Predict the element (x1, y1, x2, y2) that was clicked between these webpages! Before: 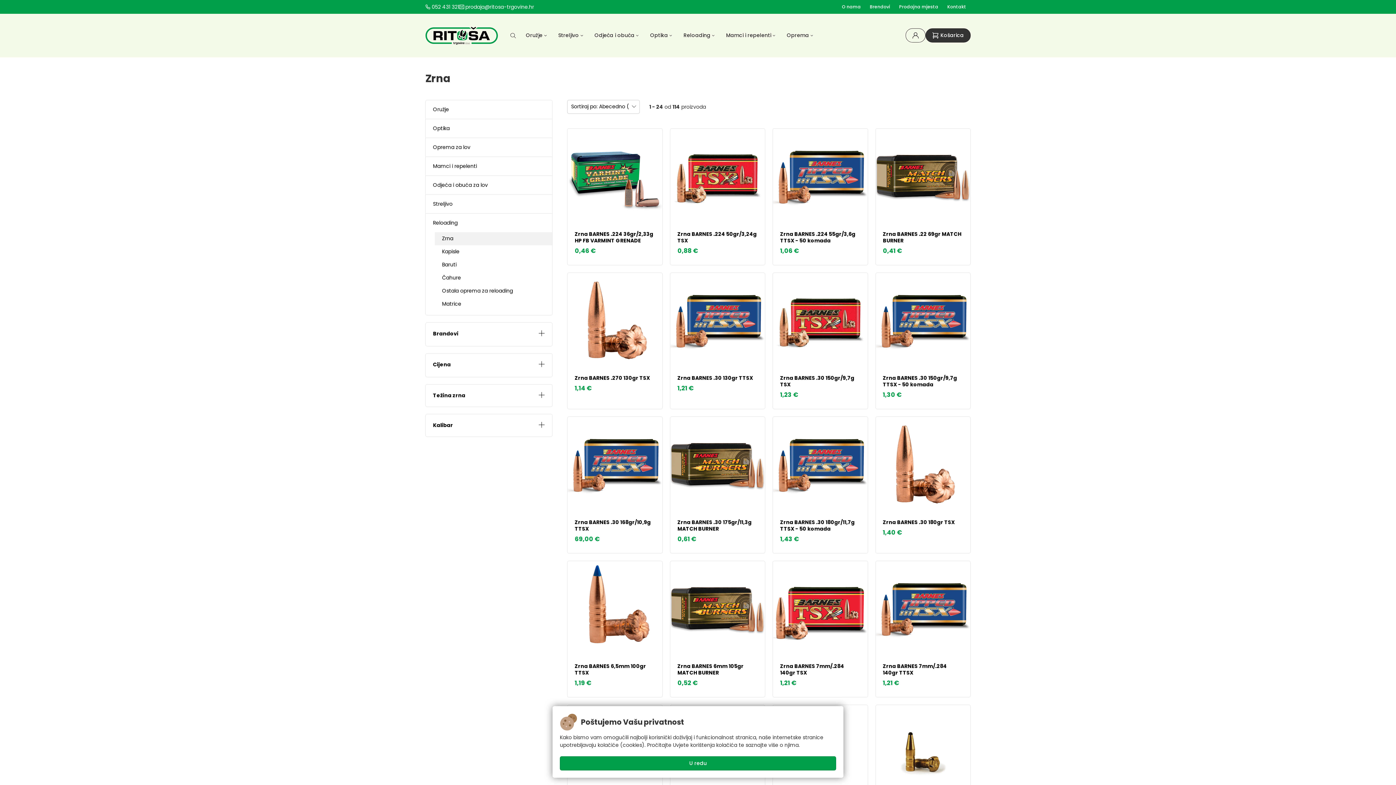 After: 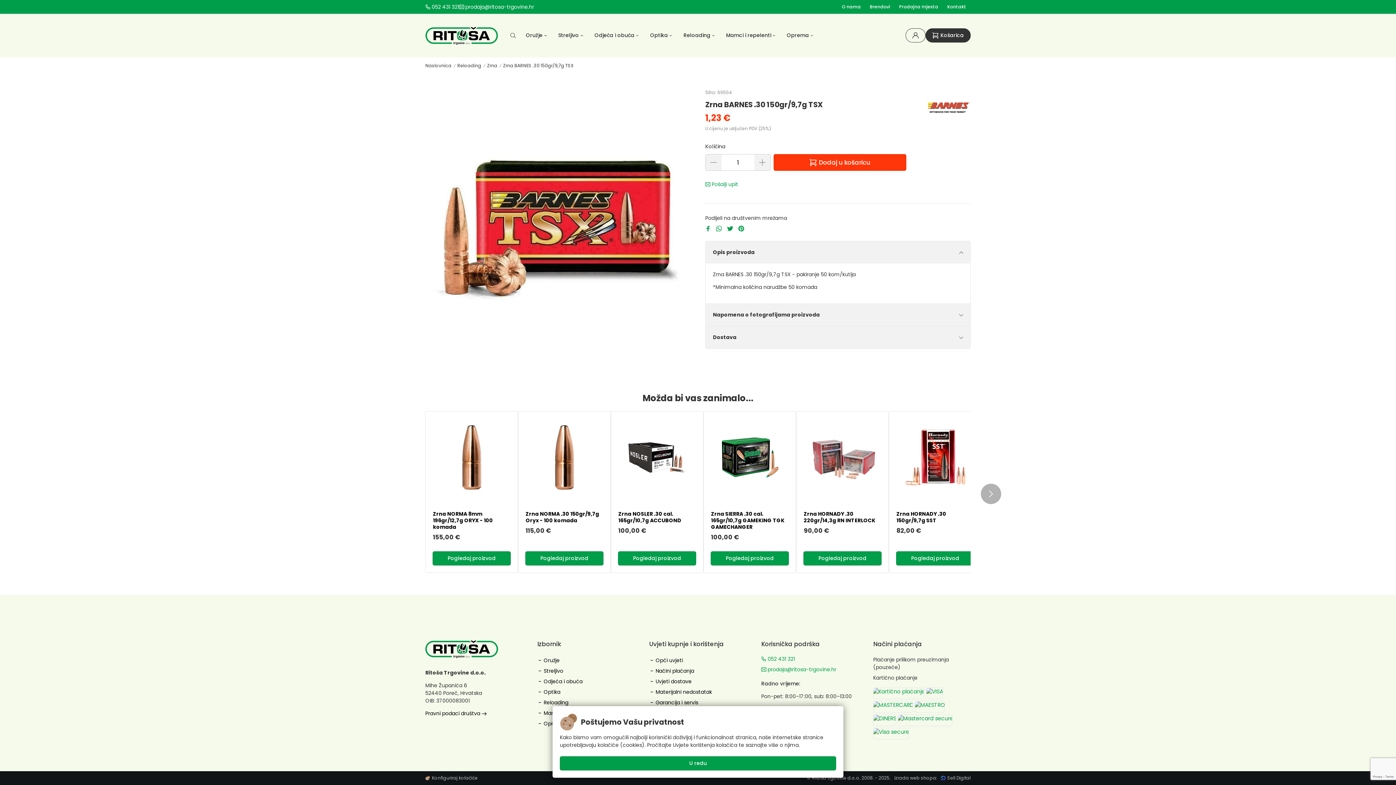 Action: bbox: (773, 273, 867, 367)